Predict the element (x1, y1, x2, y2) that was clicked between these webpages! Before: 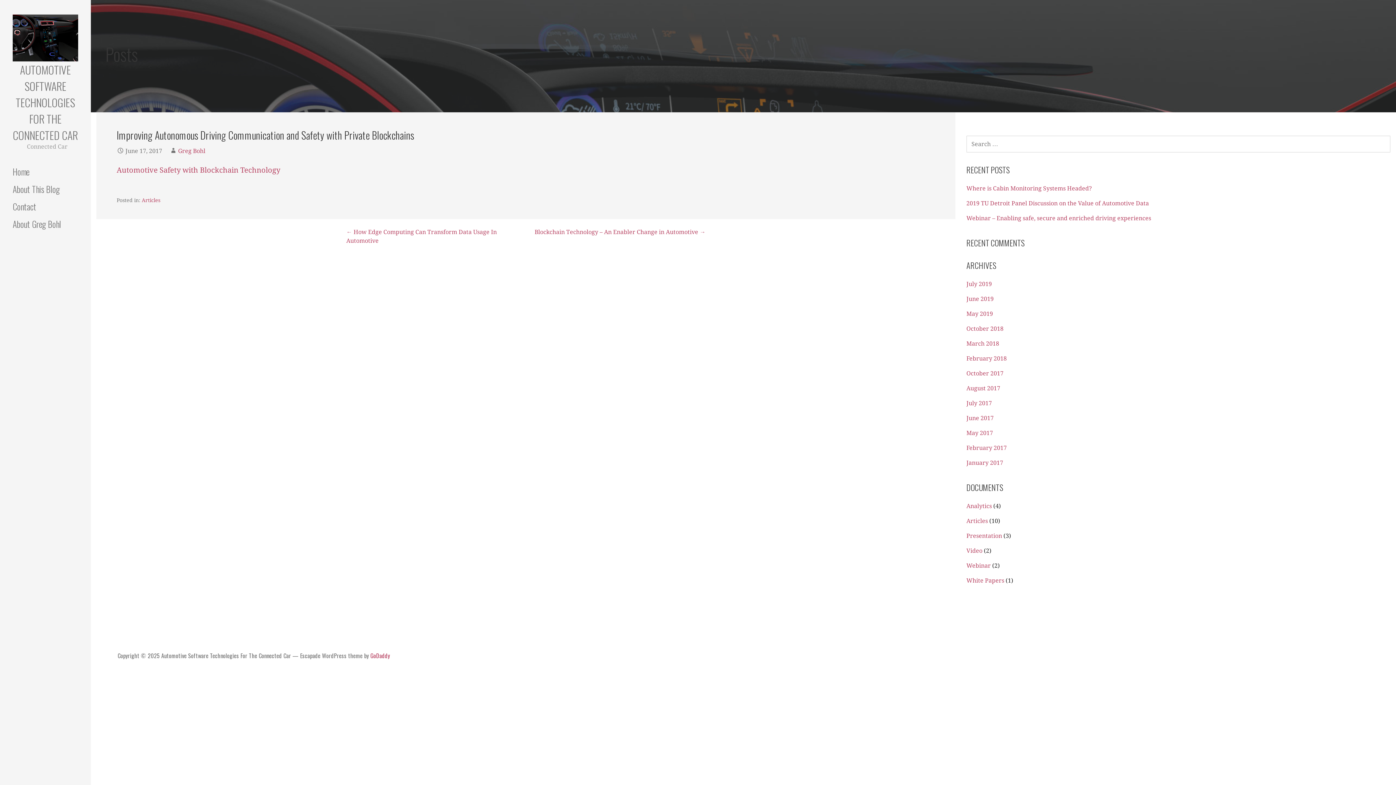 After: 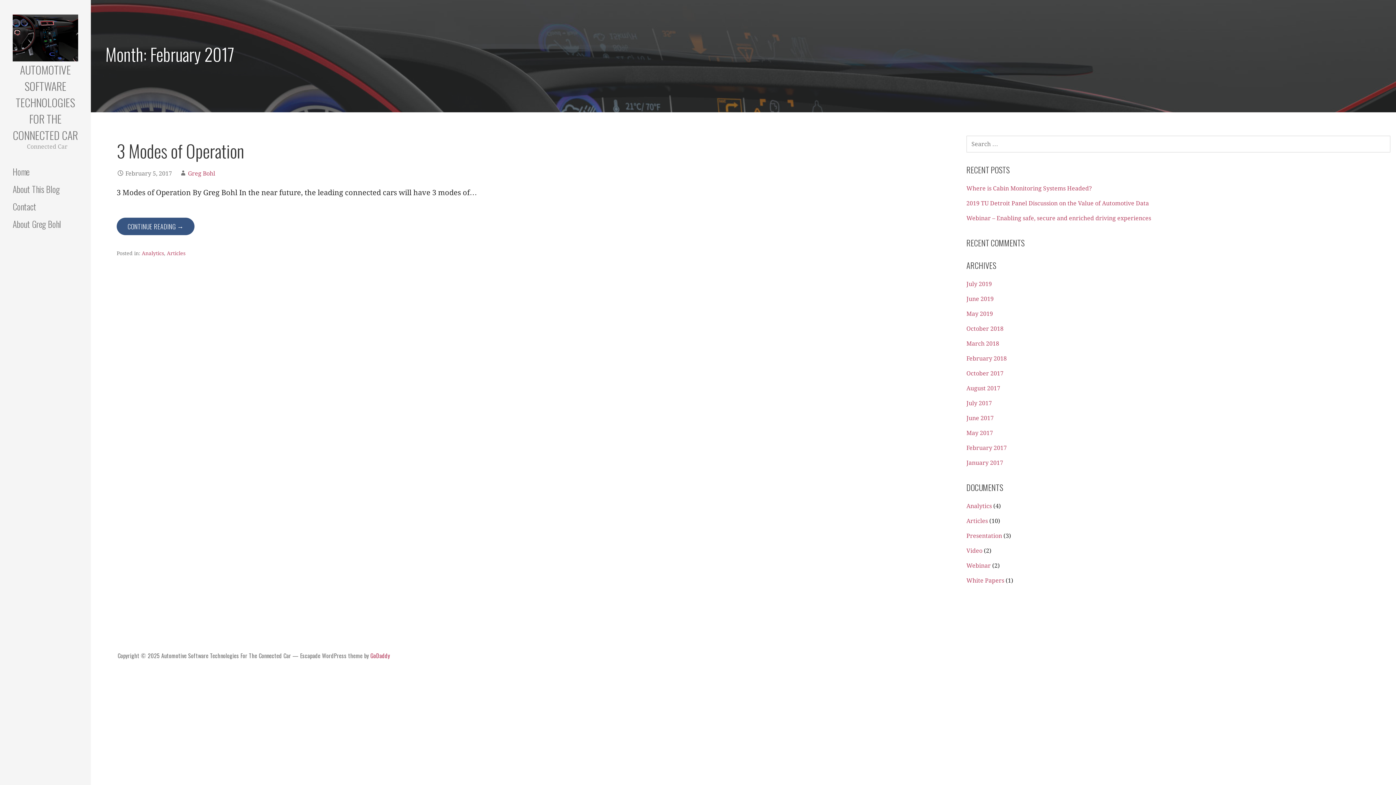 Action: label: February 2017 bbox: (966, 444, 1007, 451)